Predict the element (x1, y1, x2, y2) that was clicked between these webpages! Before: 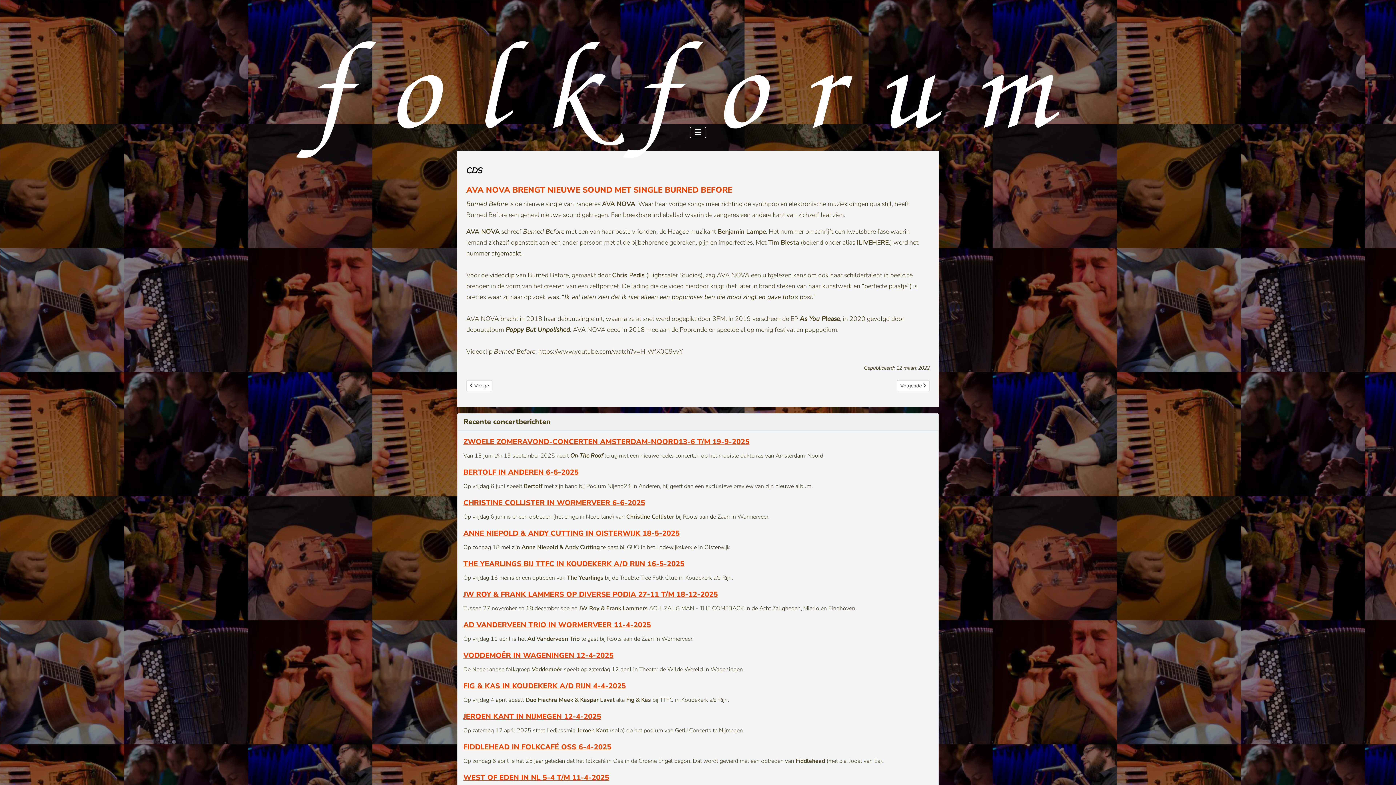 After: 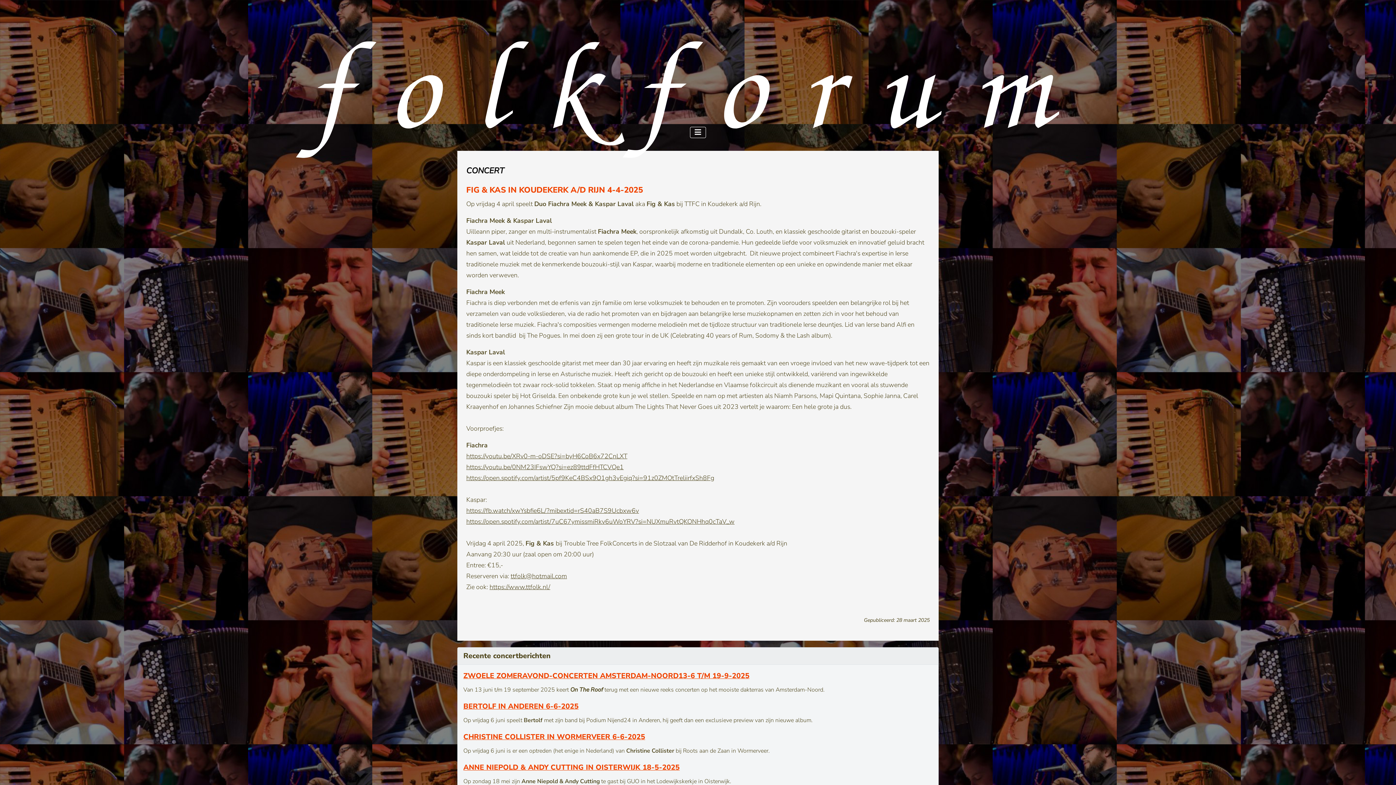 Action: label: FIG & KAS IN KOUDEKERK A/D RIJN 4-4-2025 bbox: (463, 681, 626, 691)